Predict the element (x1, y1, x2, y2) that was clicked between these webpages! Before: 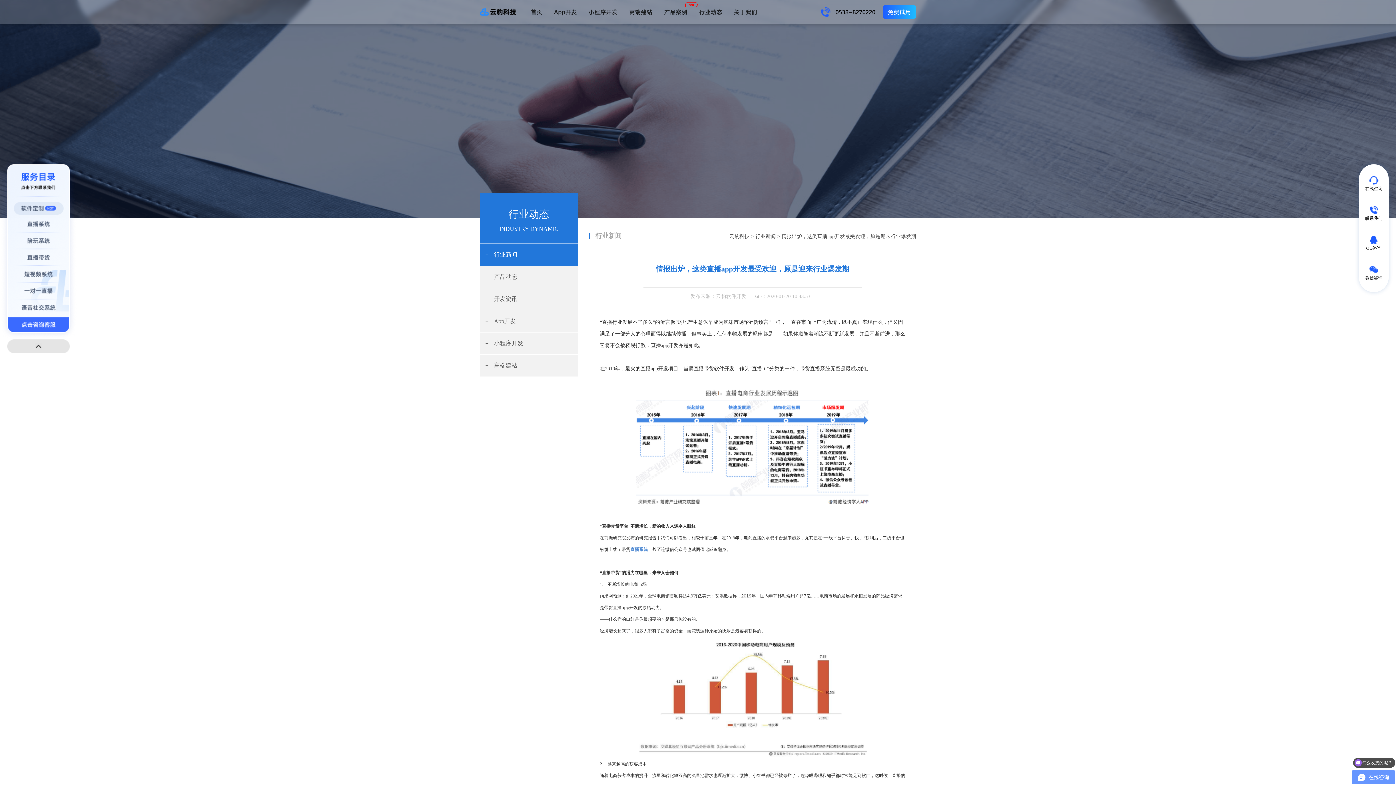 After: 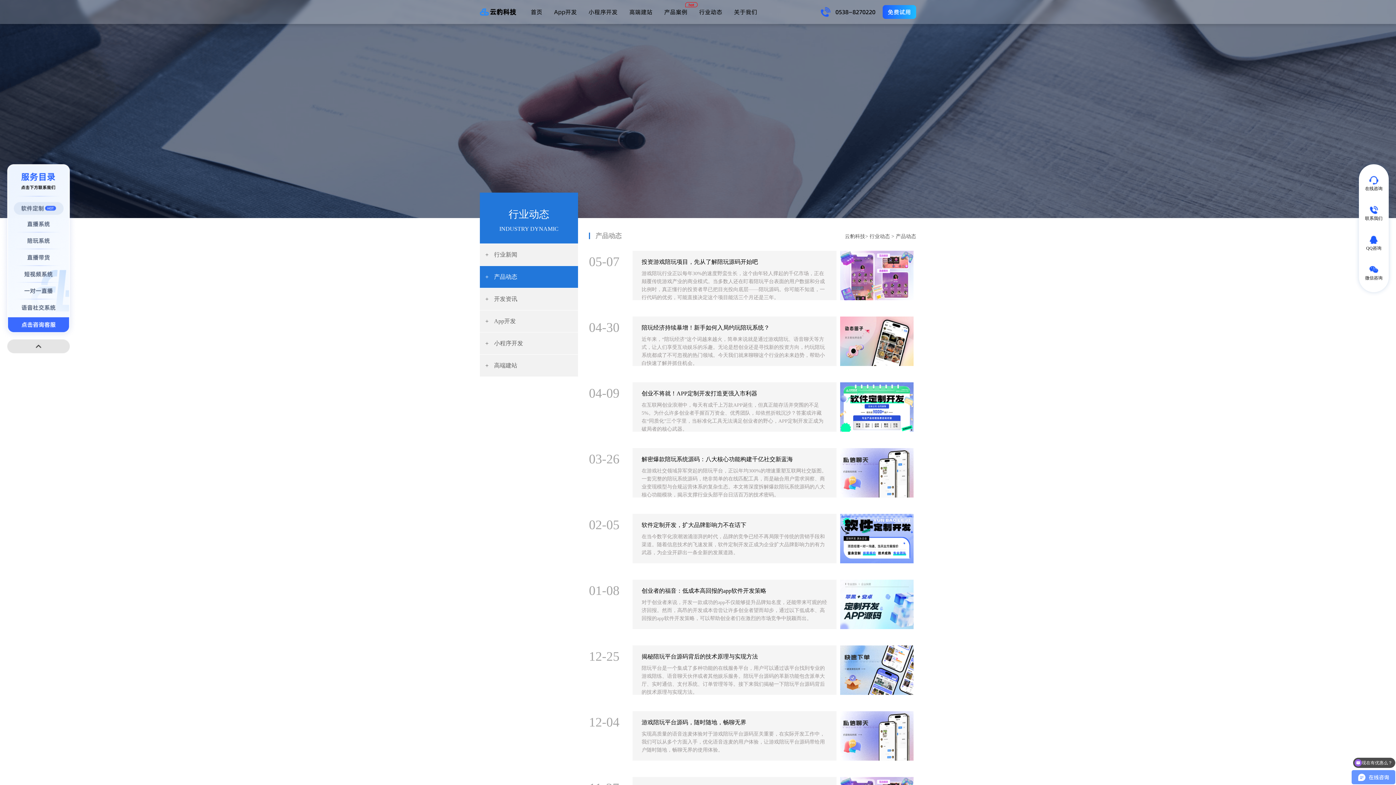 Action: label: +产品动态 bbox: (480, 266, 578, 288)